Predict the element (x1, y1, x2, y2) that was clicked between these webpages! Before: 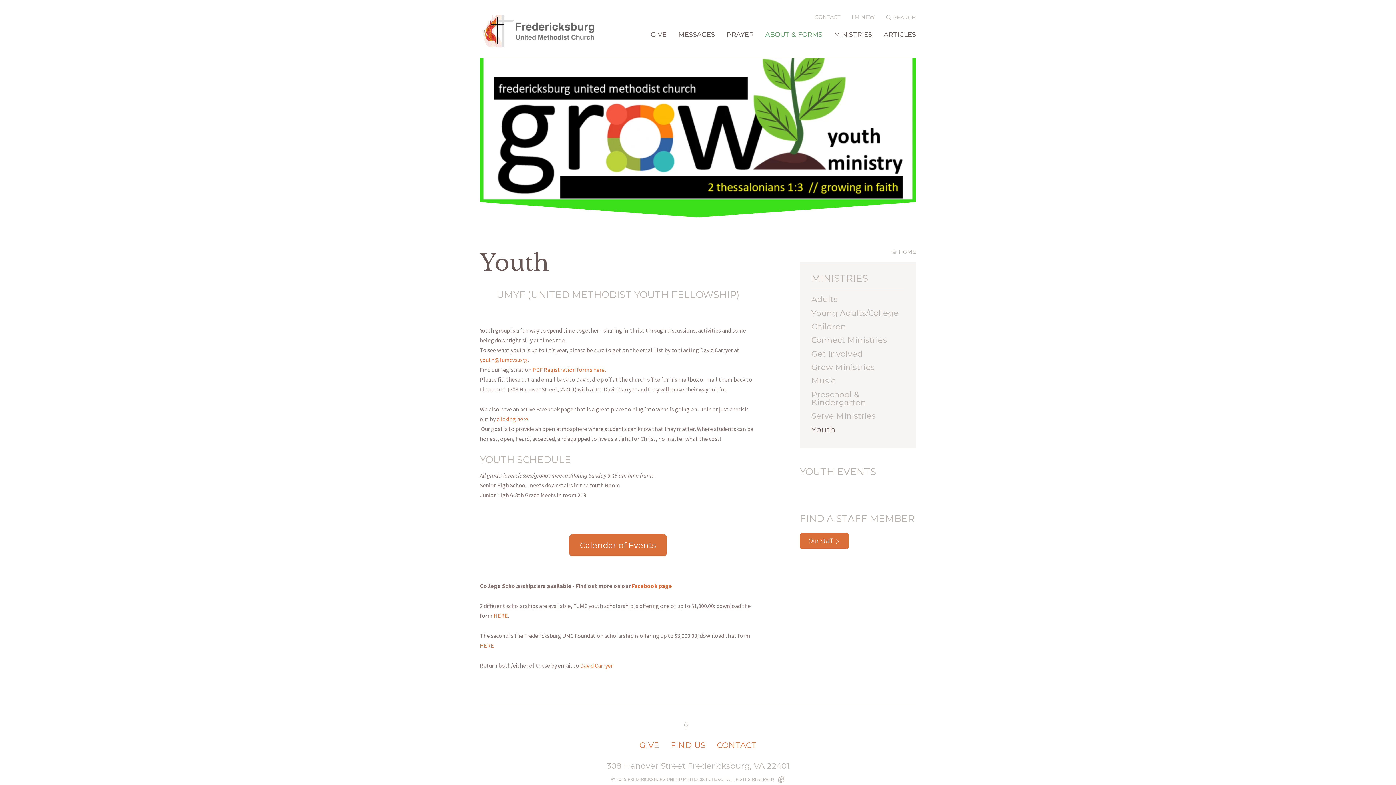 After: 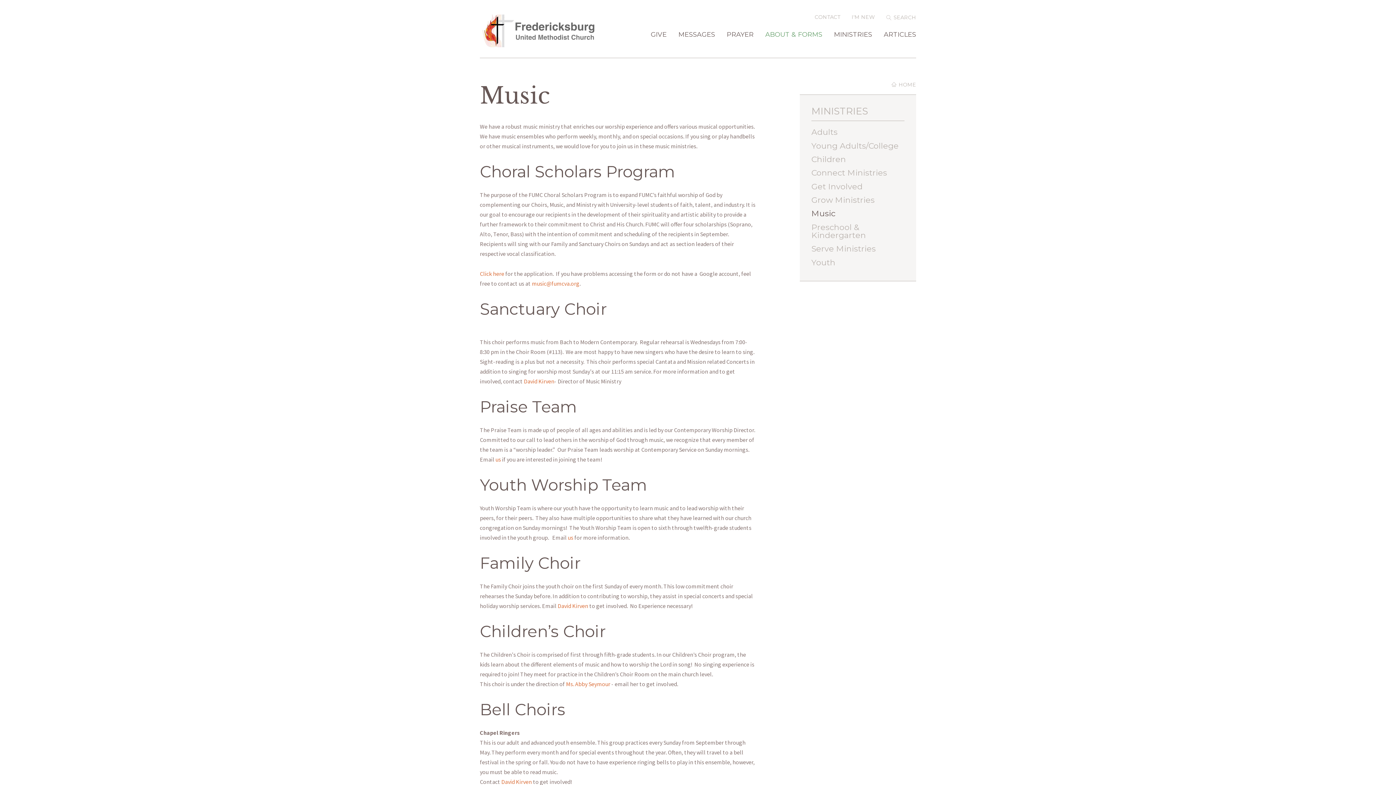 Action: label: Music bbox: (811, 374, 904, 388)